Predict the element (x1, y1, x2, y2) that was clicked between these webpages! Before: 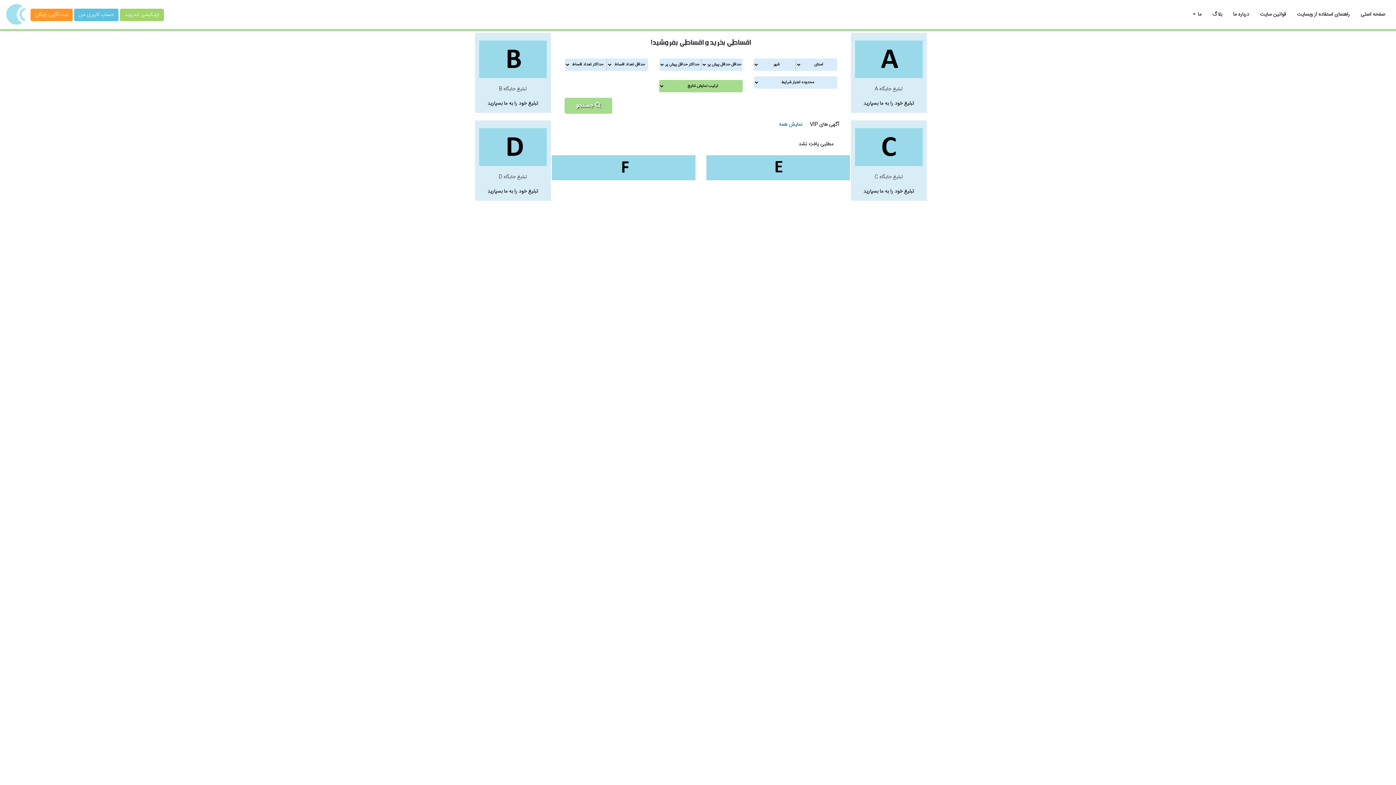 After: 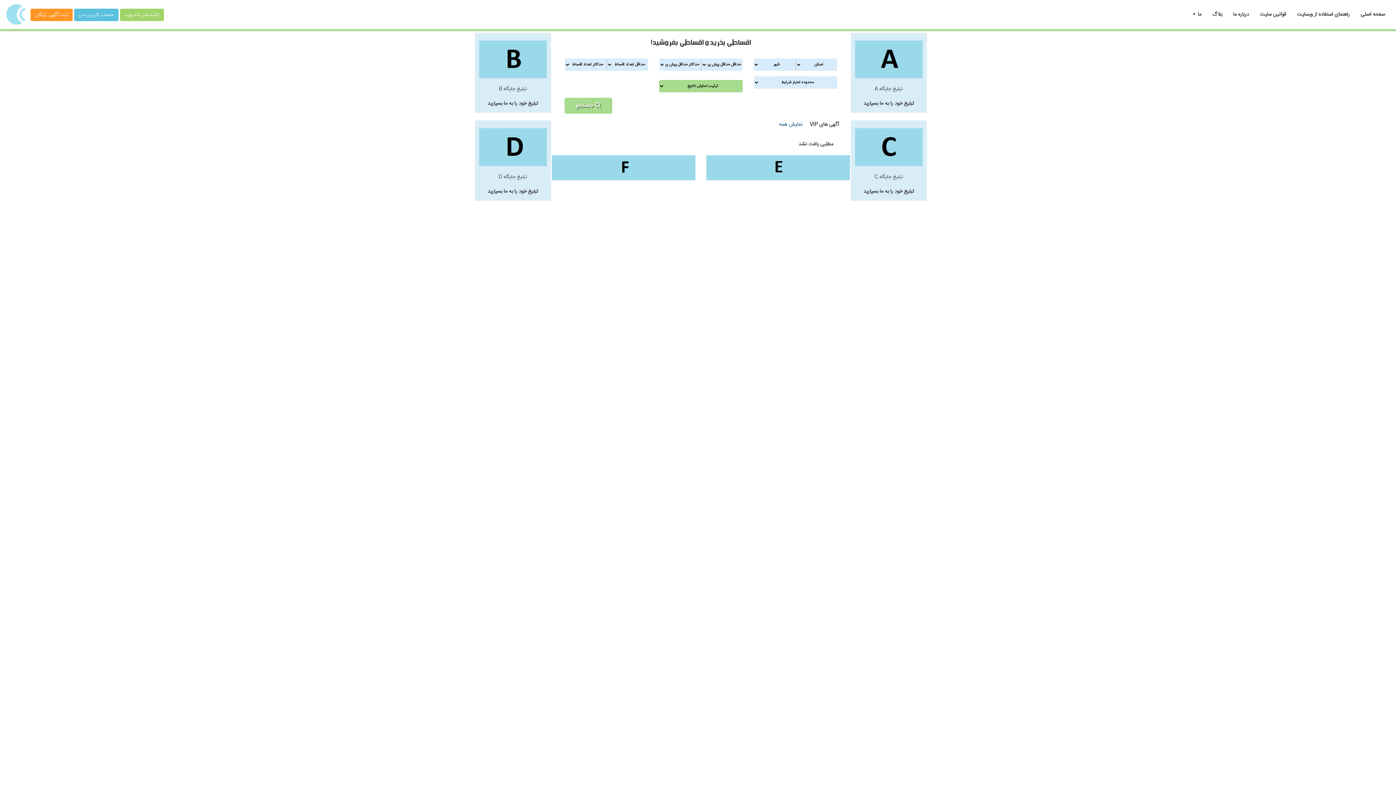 Action: bbox: (551, 155, 695, 180)